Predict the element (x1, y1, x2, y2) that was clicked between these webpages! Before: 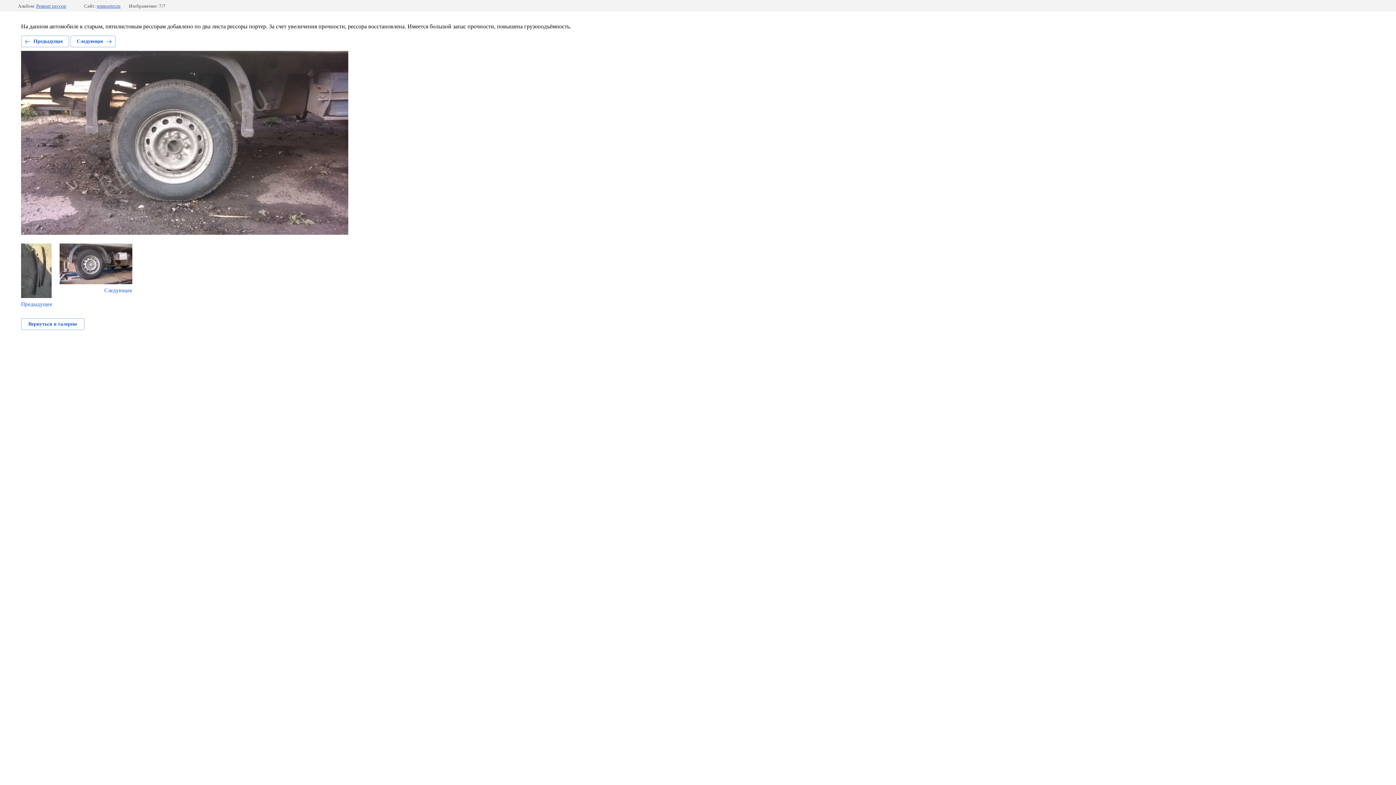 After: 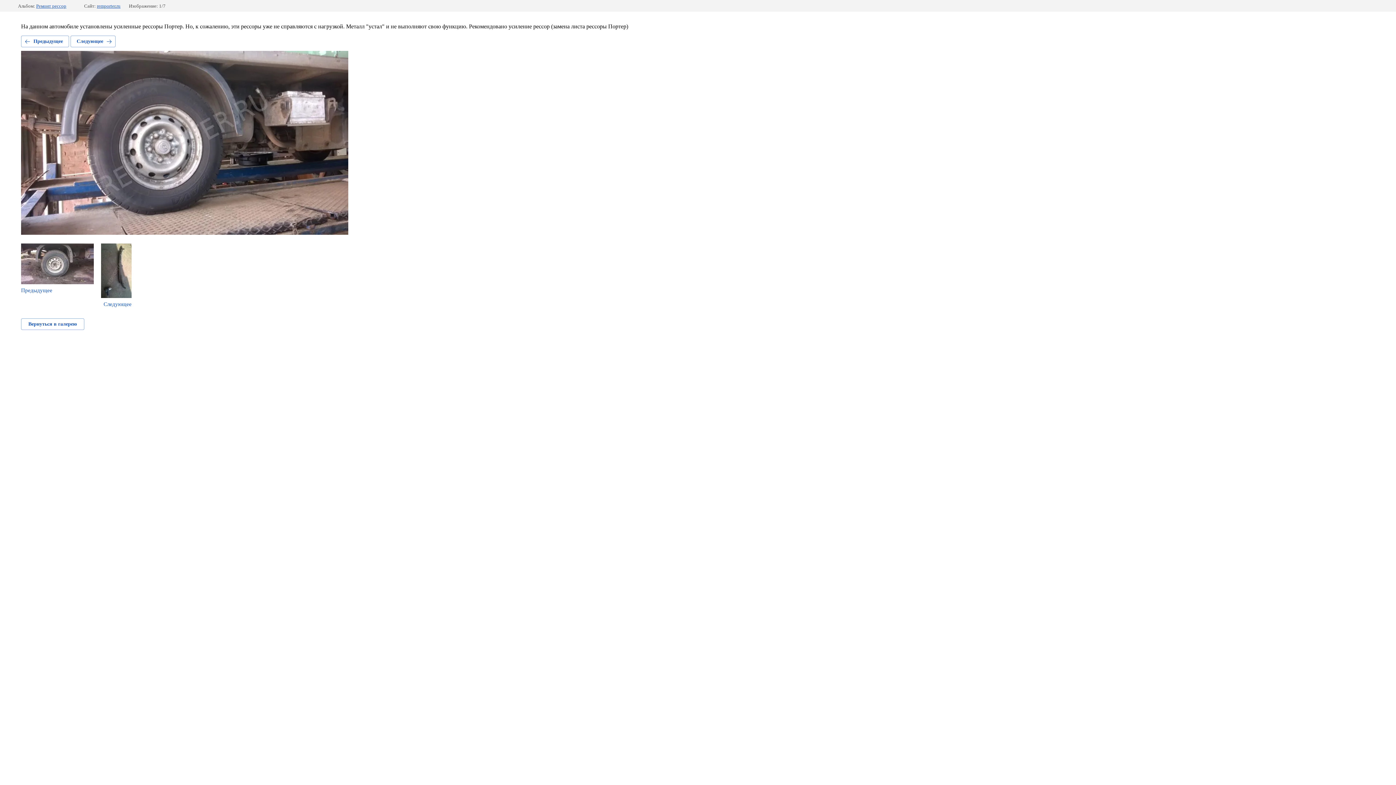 Action: label: Следующее bbox: (59, 243, 132, 293)